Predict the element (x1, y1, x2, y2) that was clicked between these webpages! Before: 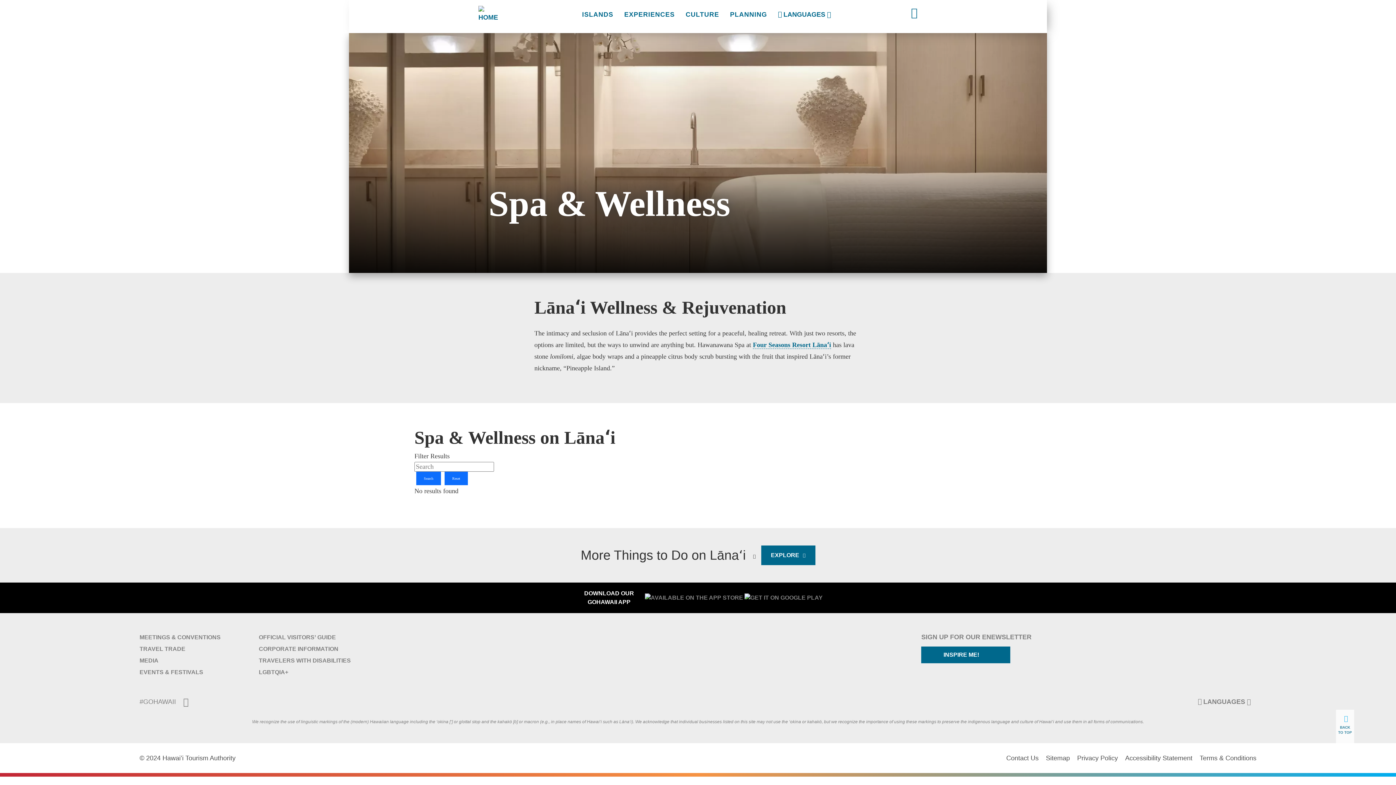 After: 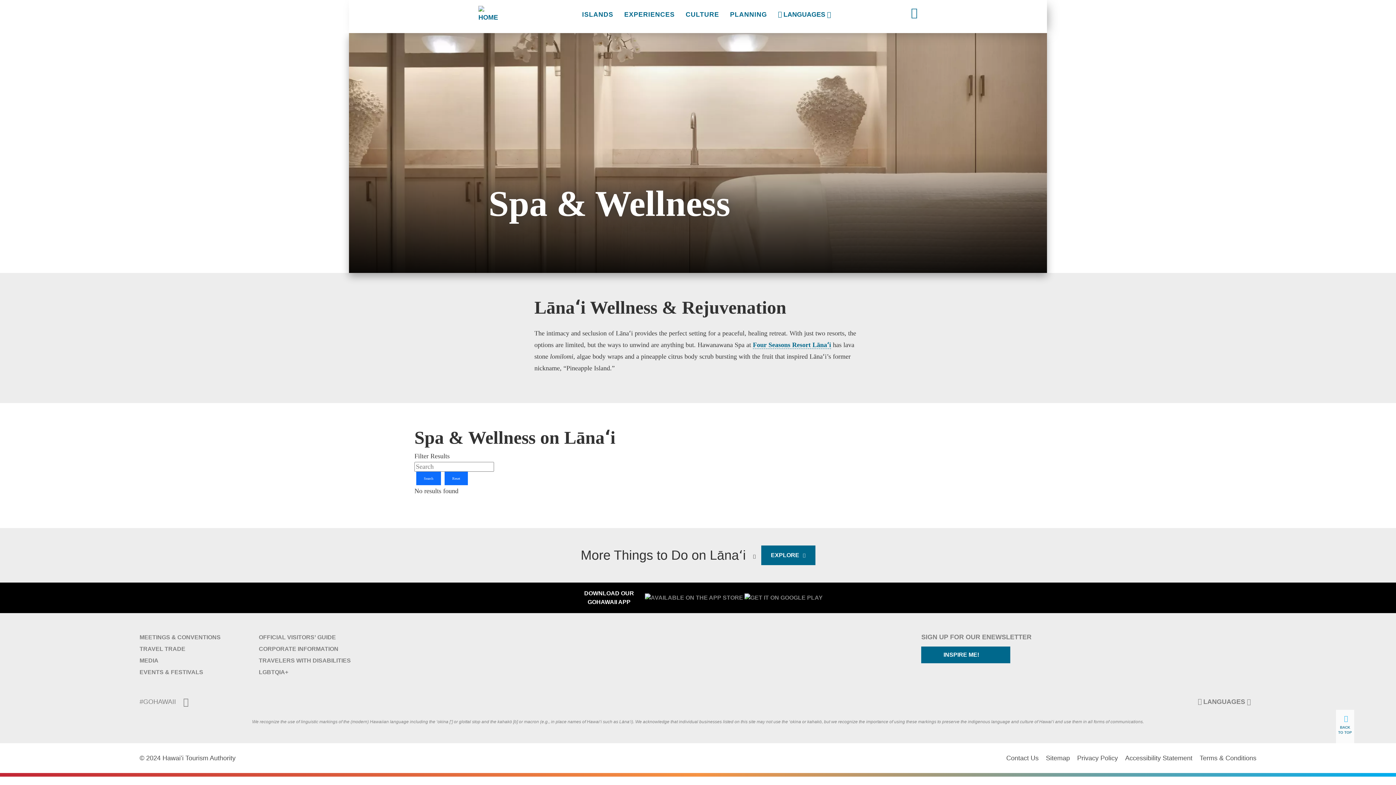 Action: bbox: (744, 594, 822, 600)